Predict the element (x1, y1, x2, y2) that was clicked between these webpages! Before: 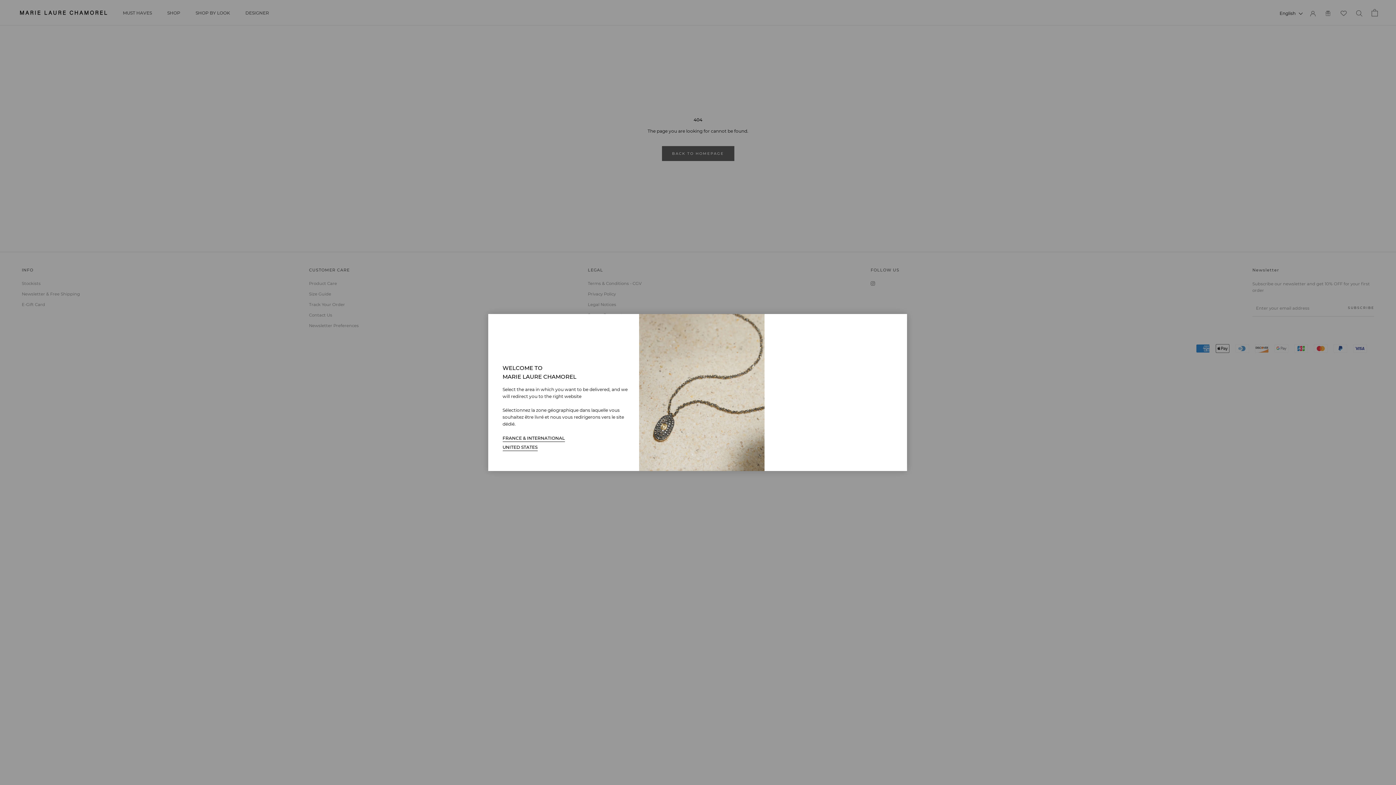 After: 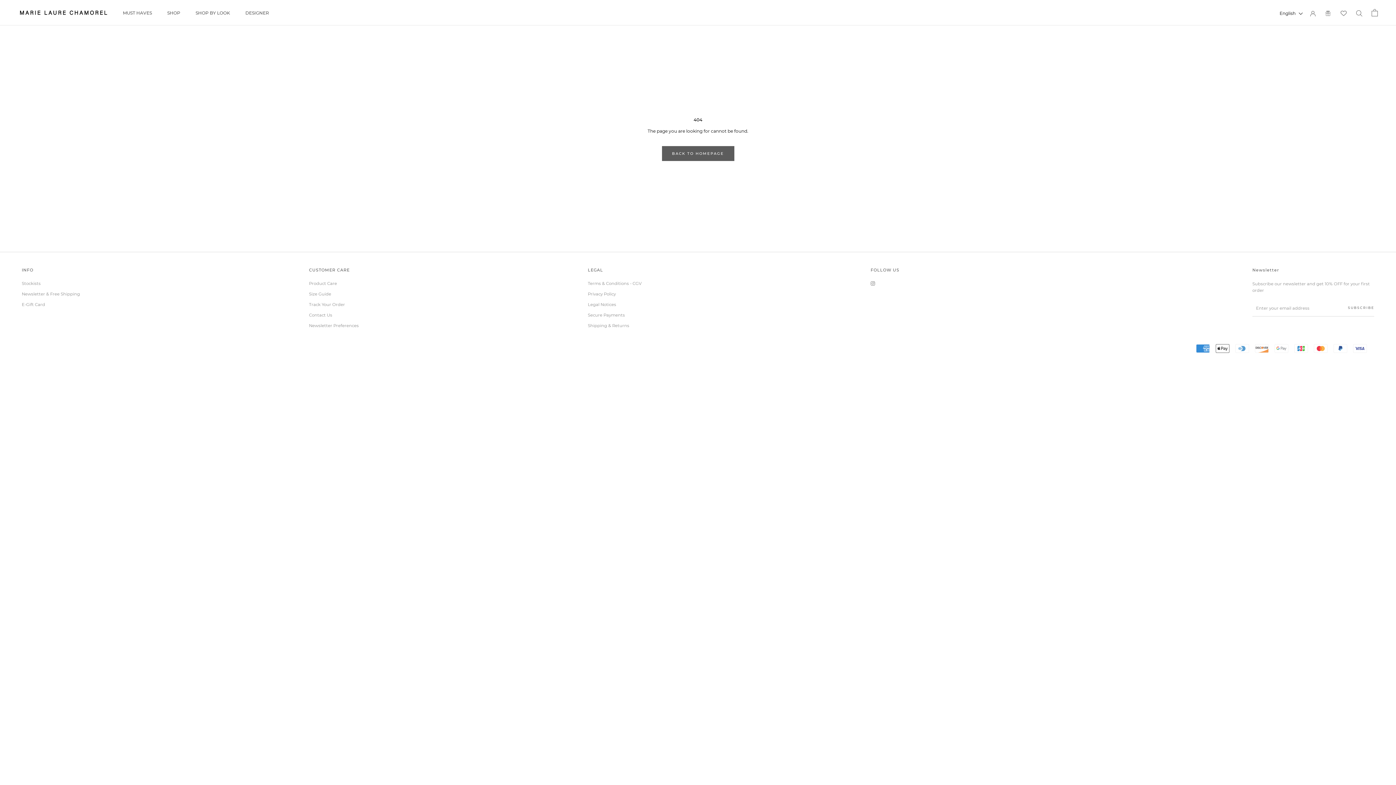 Action: label: FRANCE & INTERNATIONAL bbox: (502, 434, 564, 442)